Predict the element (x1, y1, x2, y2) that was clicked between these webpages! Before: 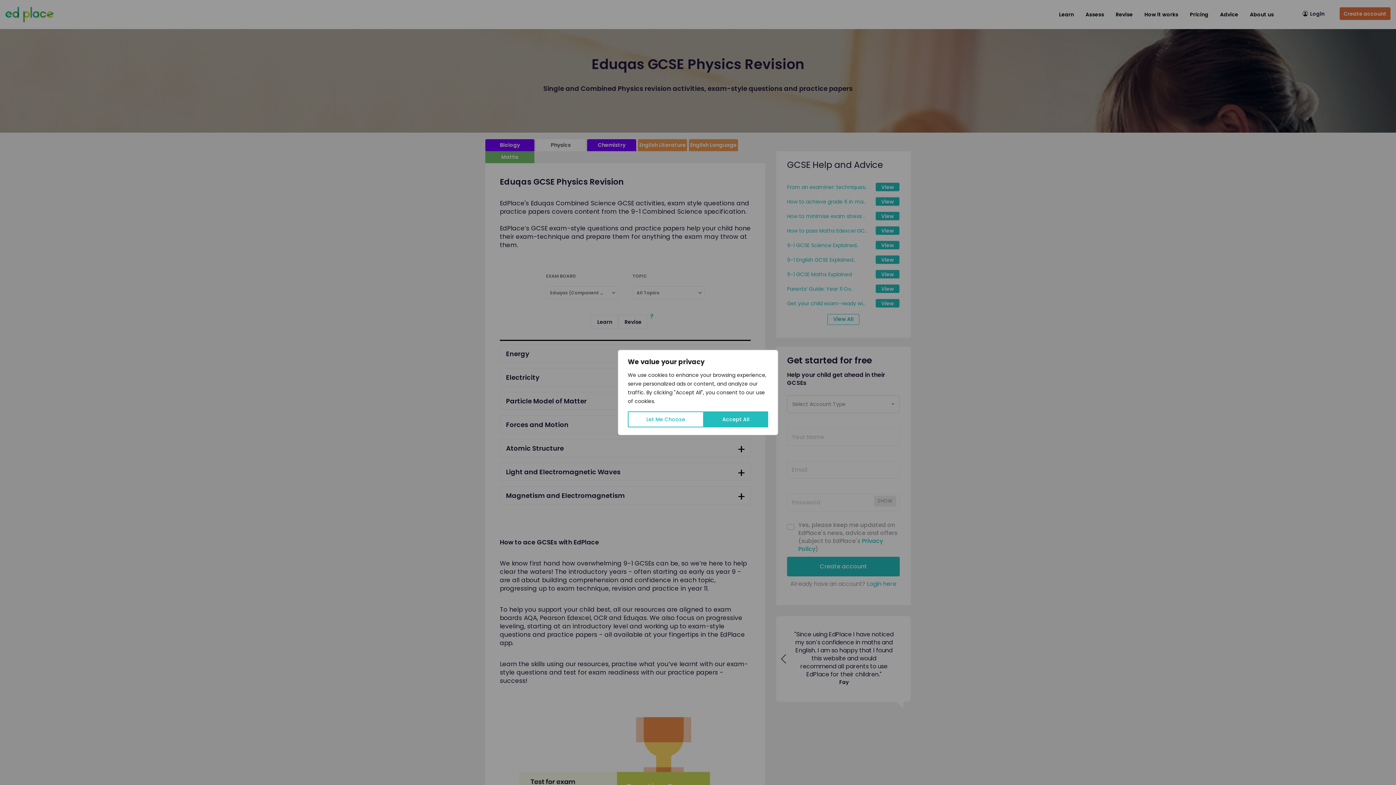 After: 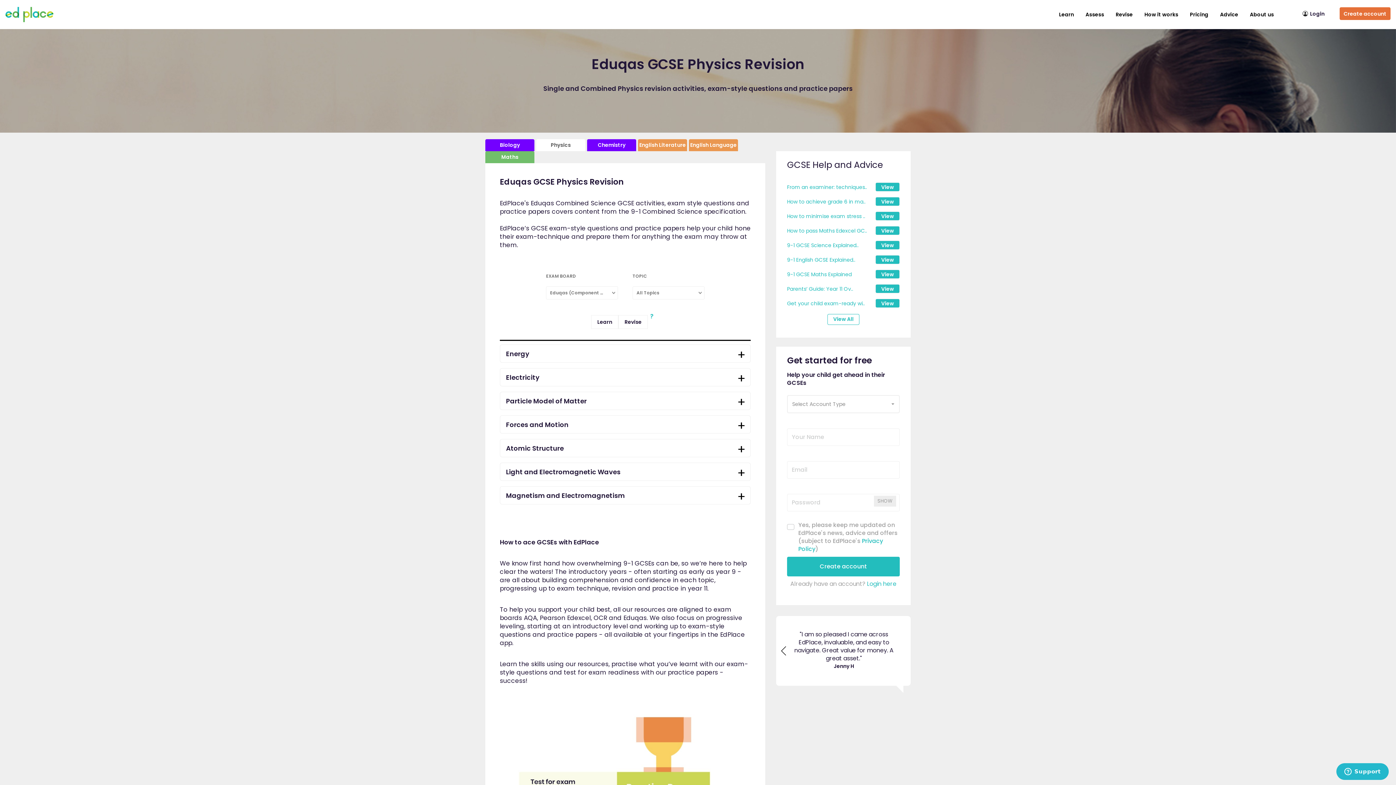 Action: label: Accept All bbox: (704, 411, 768, 427)